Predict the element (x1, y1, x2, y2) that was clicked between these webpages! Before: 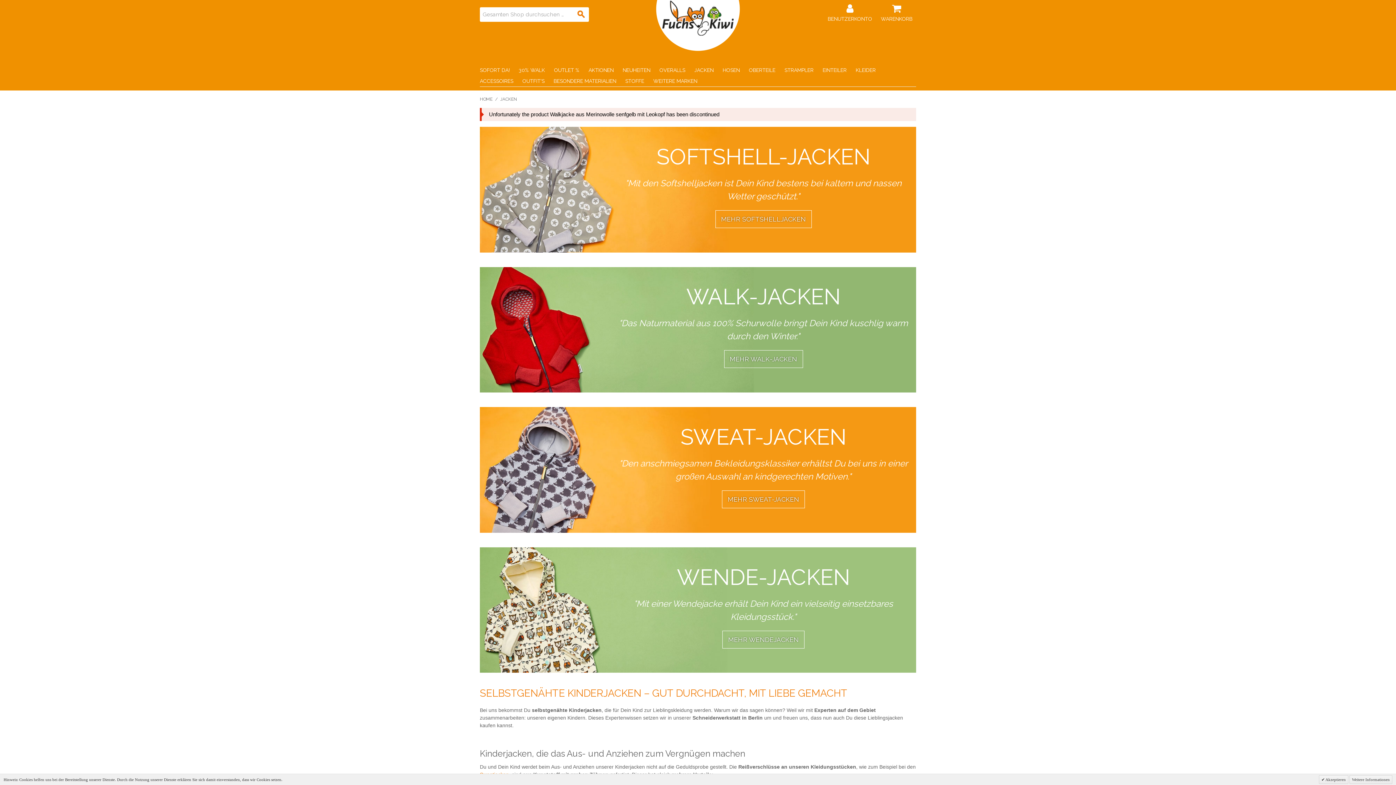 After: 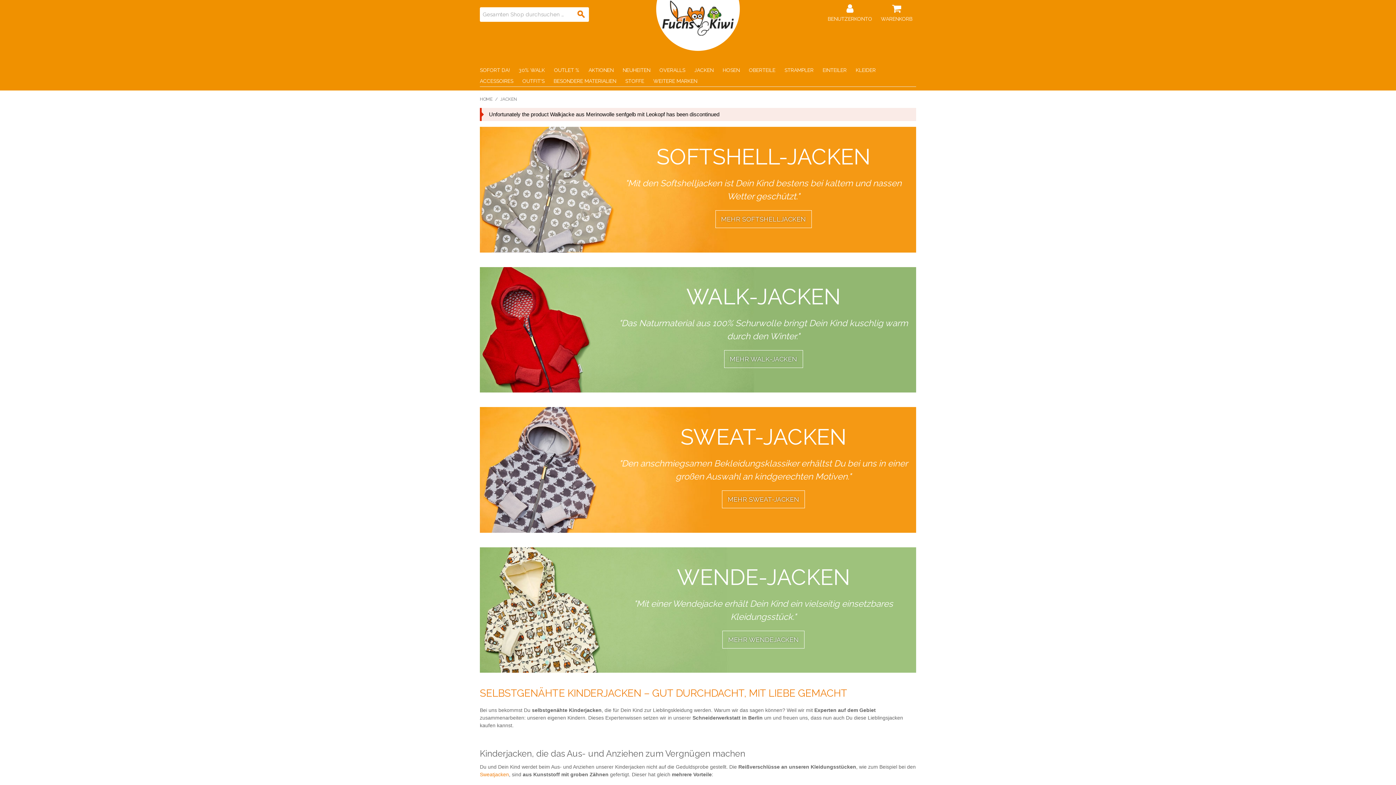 Action: bbox: (1319, 775, 1348, 784) label:  Akzeptieren